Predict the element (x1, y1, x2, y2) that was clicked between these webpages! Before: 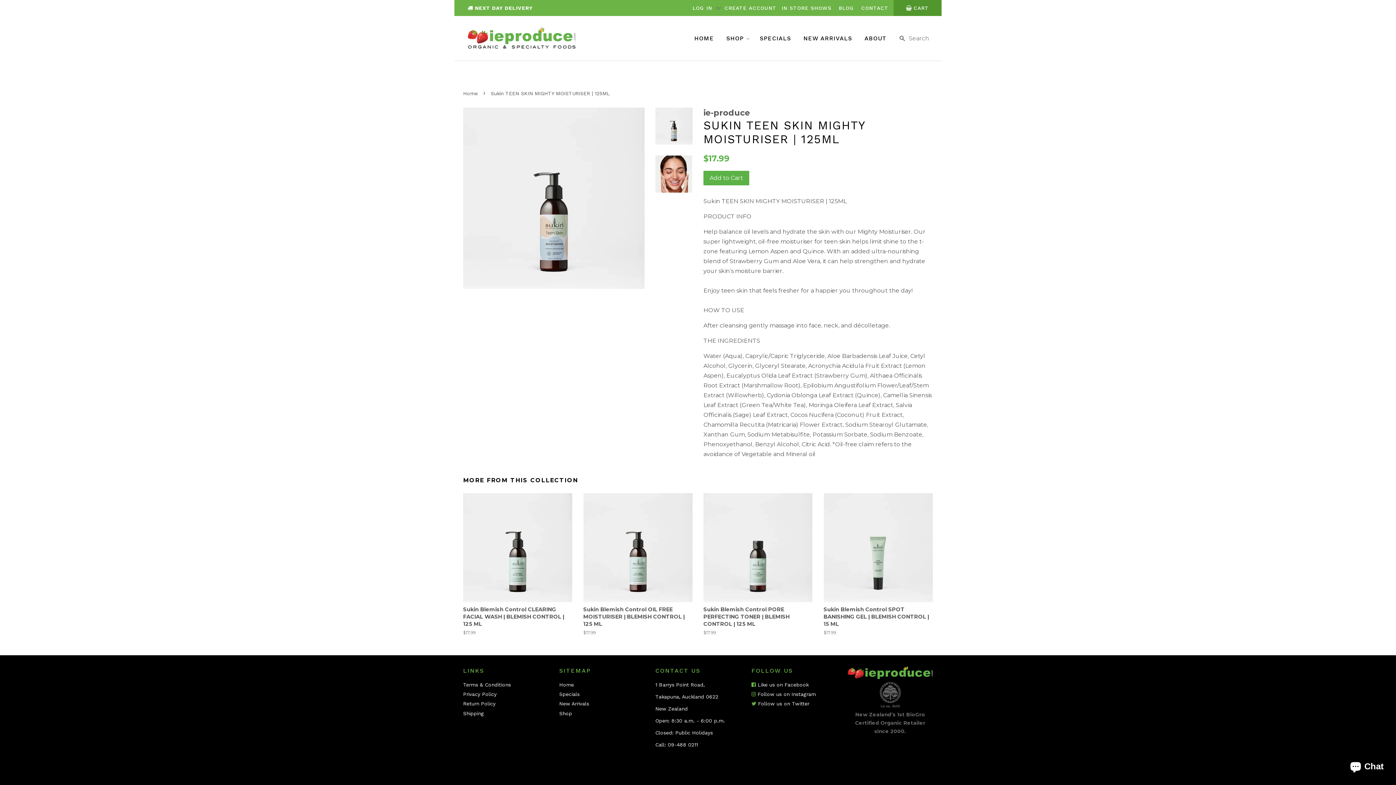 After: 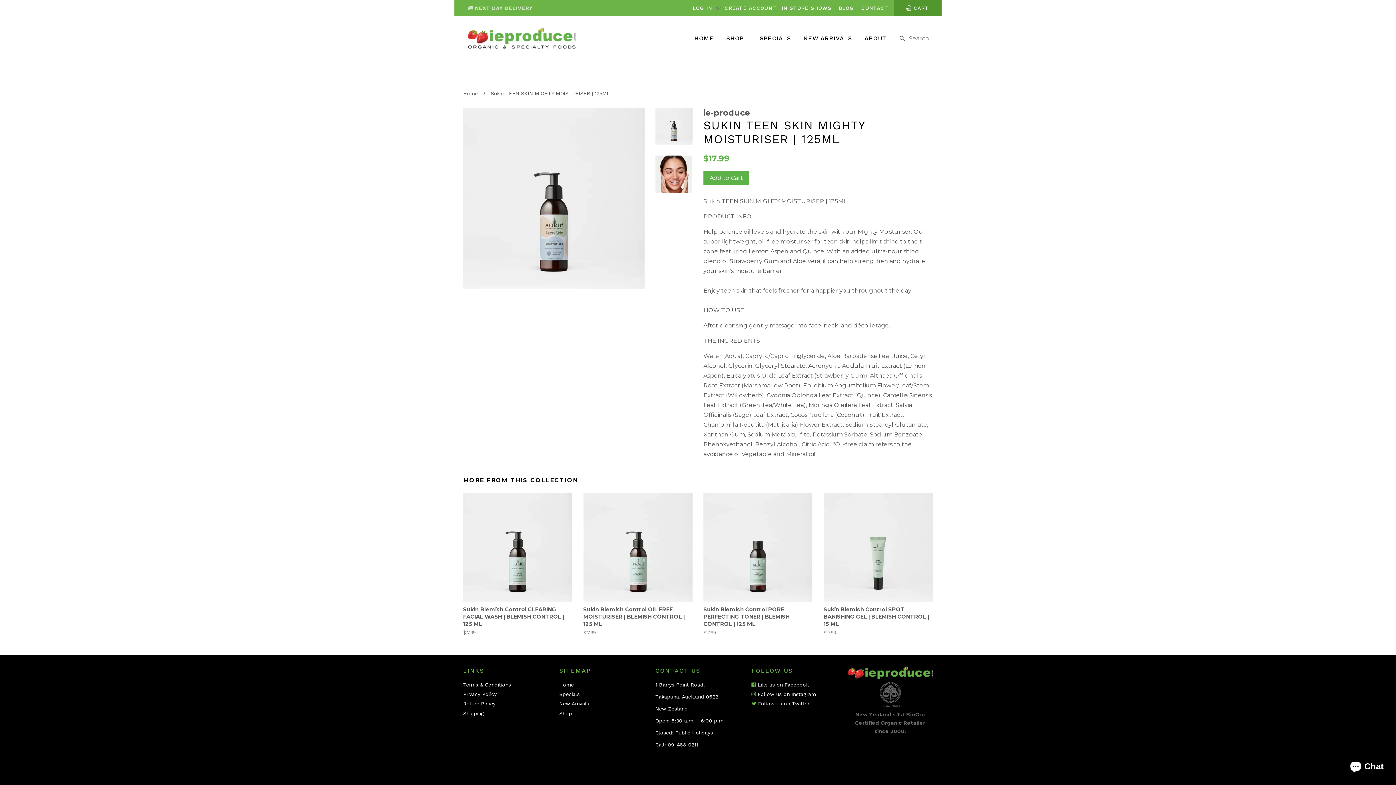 Action: bbox: (454, 5, 532, 10) label:  NEXT DAY DELIVERY